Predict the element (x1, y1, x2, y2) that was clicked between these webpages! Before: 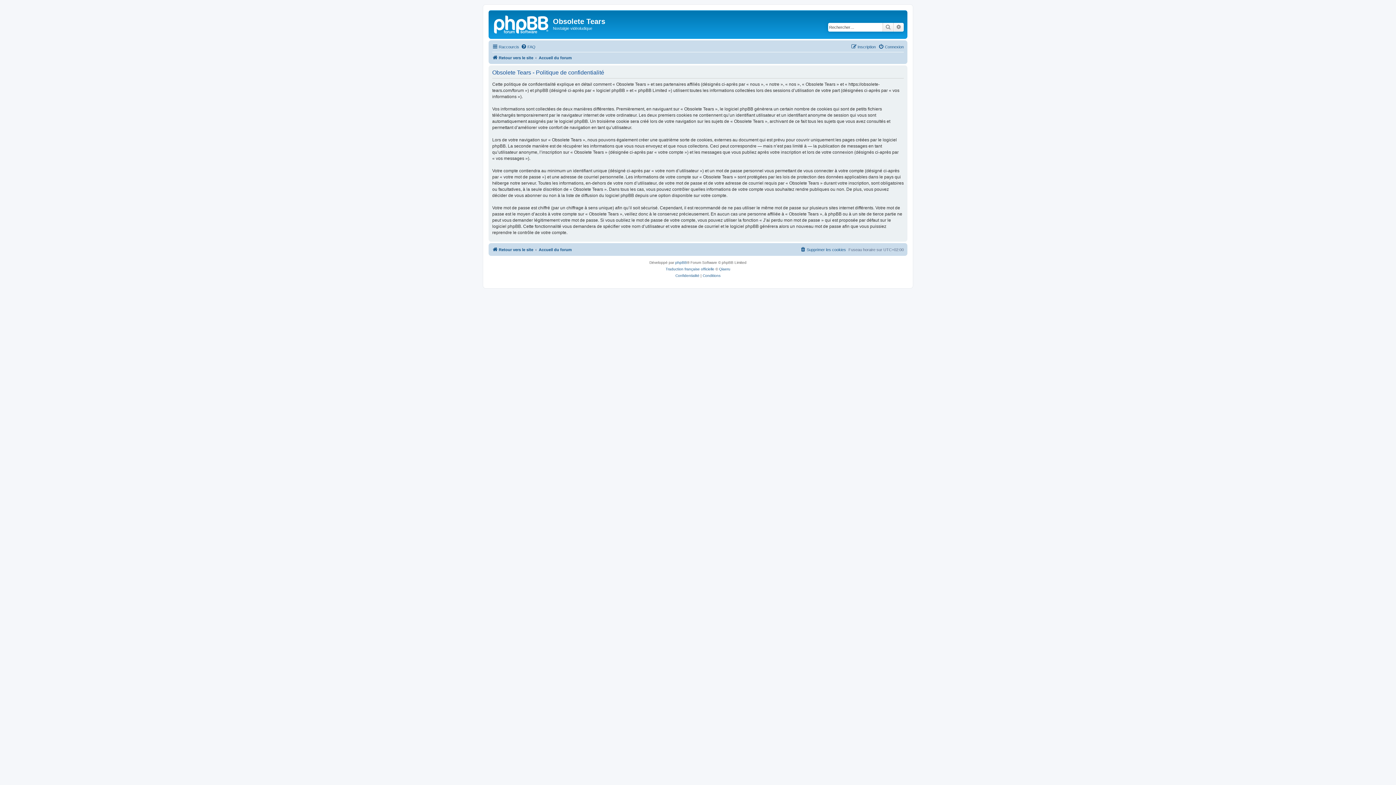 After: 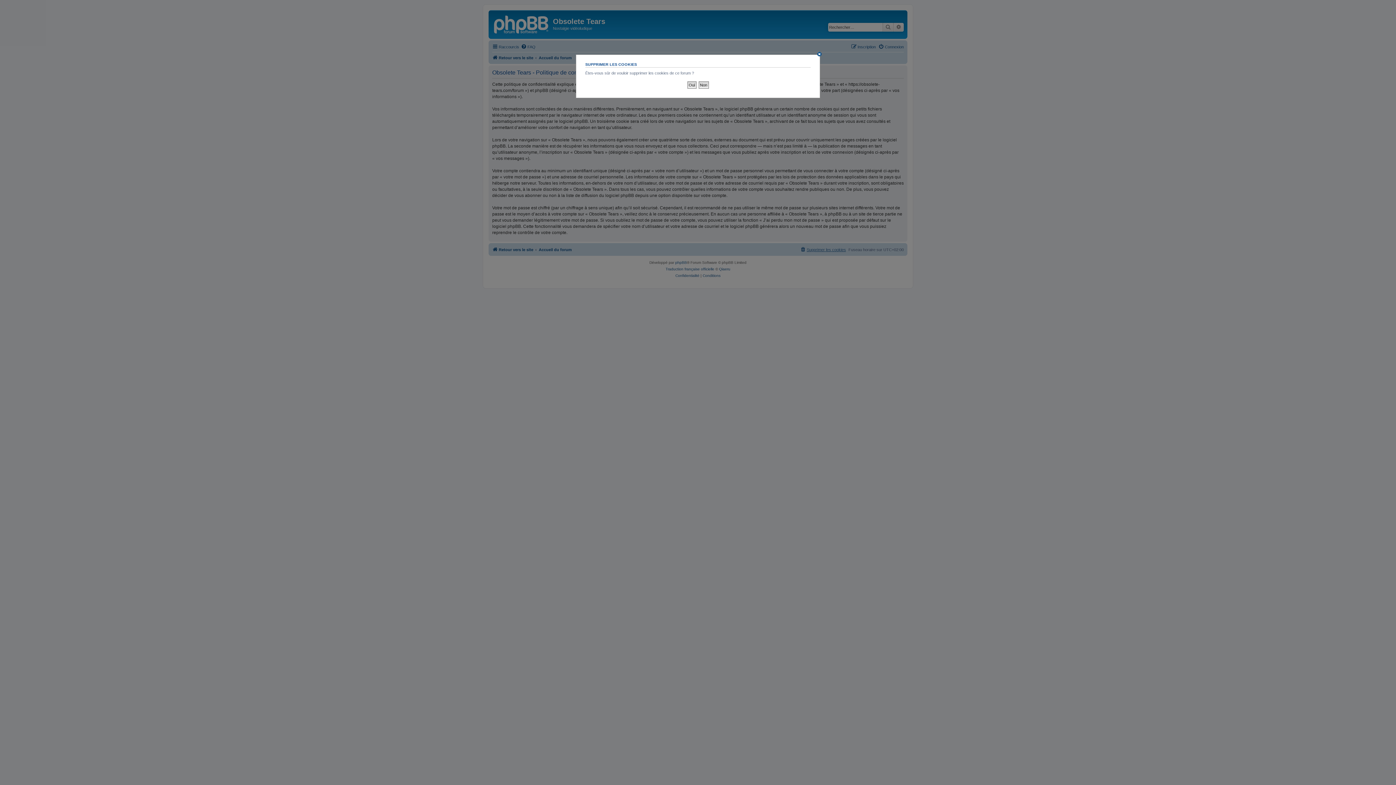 Action: bbox: (800, 245, 846, 254) label: Supprimer les cookies